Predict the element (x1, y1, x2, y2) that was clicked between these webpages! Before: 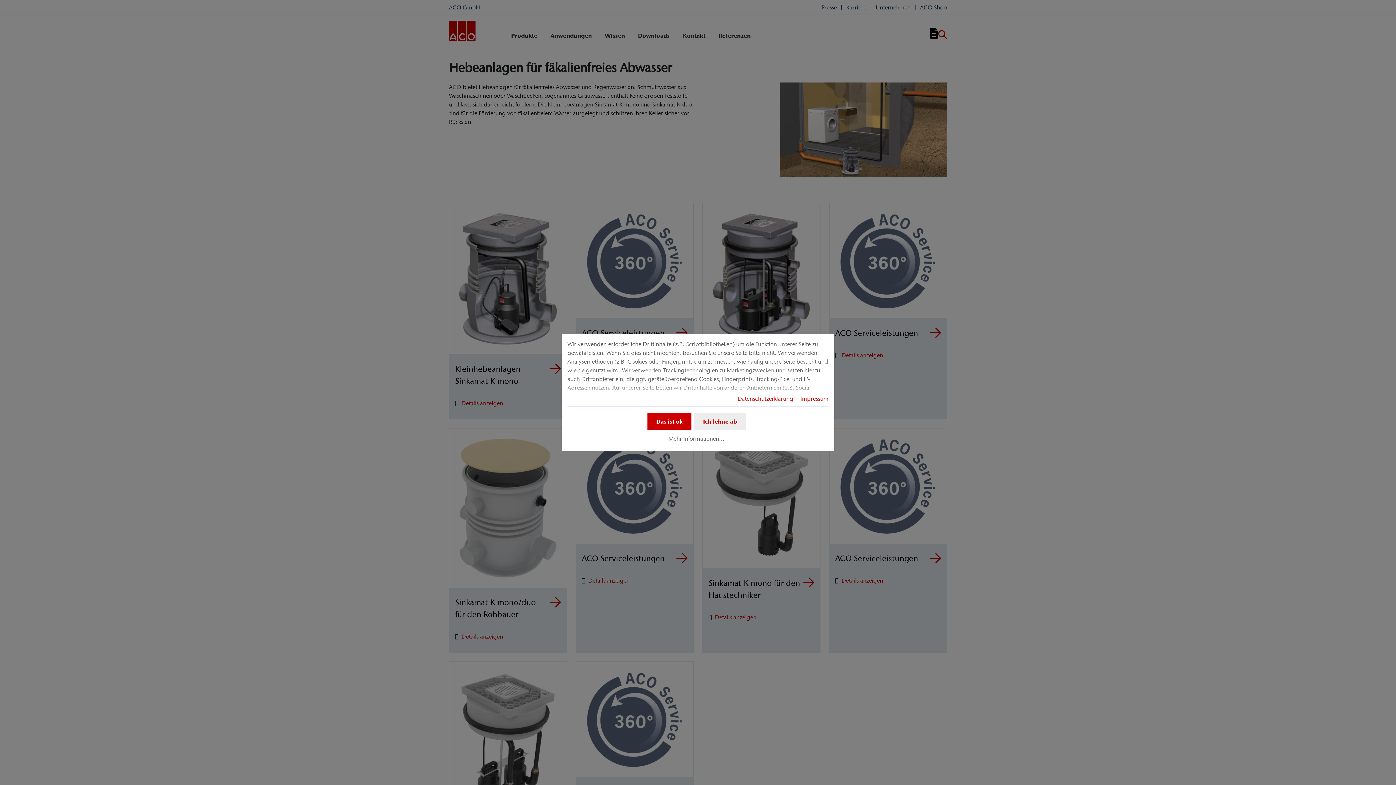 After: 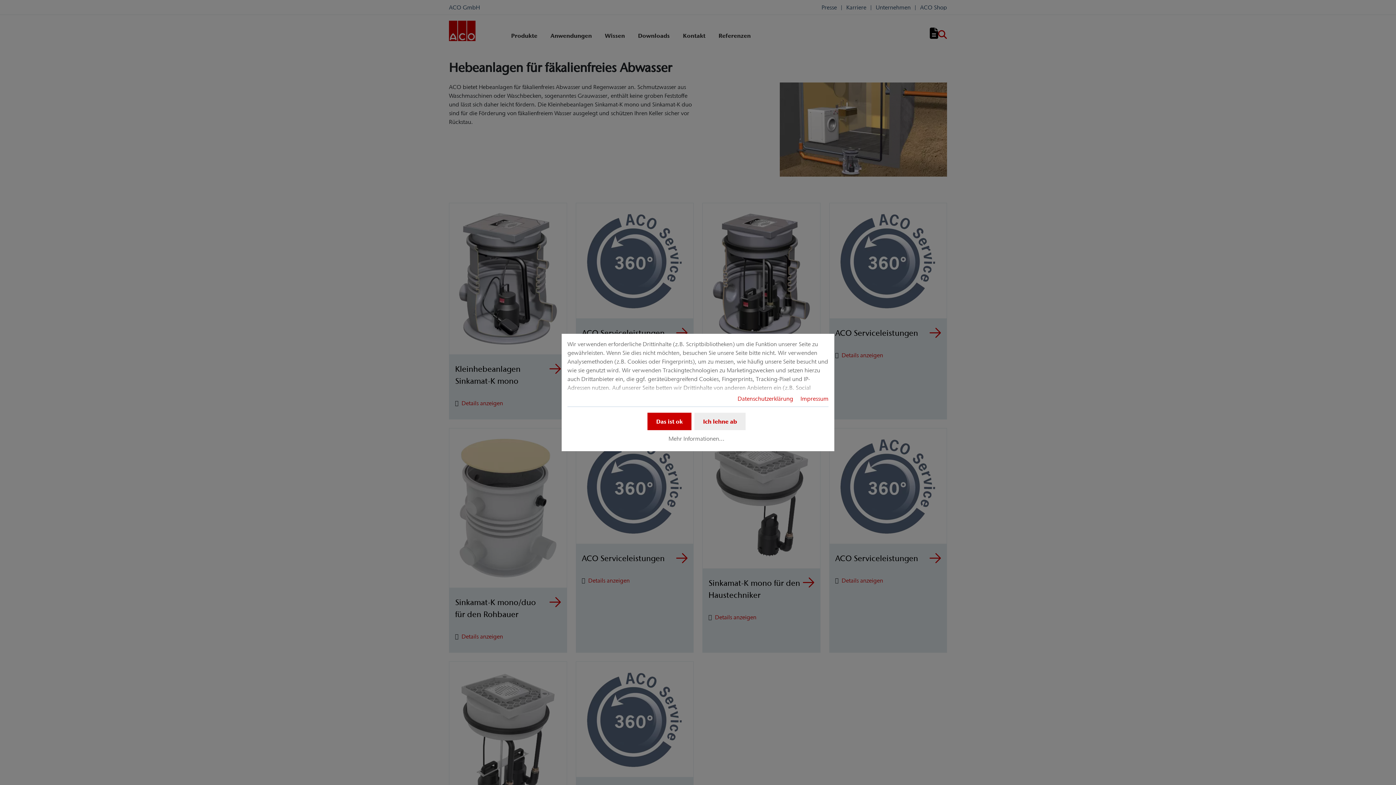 Action: bbox: (800, 395, 828, 402) label: Impressum